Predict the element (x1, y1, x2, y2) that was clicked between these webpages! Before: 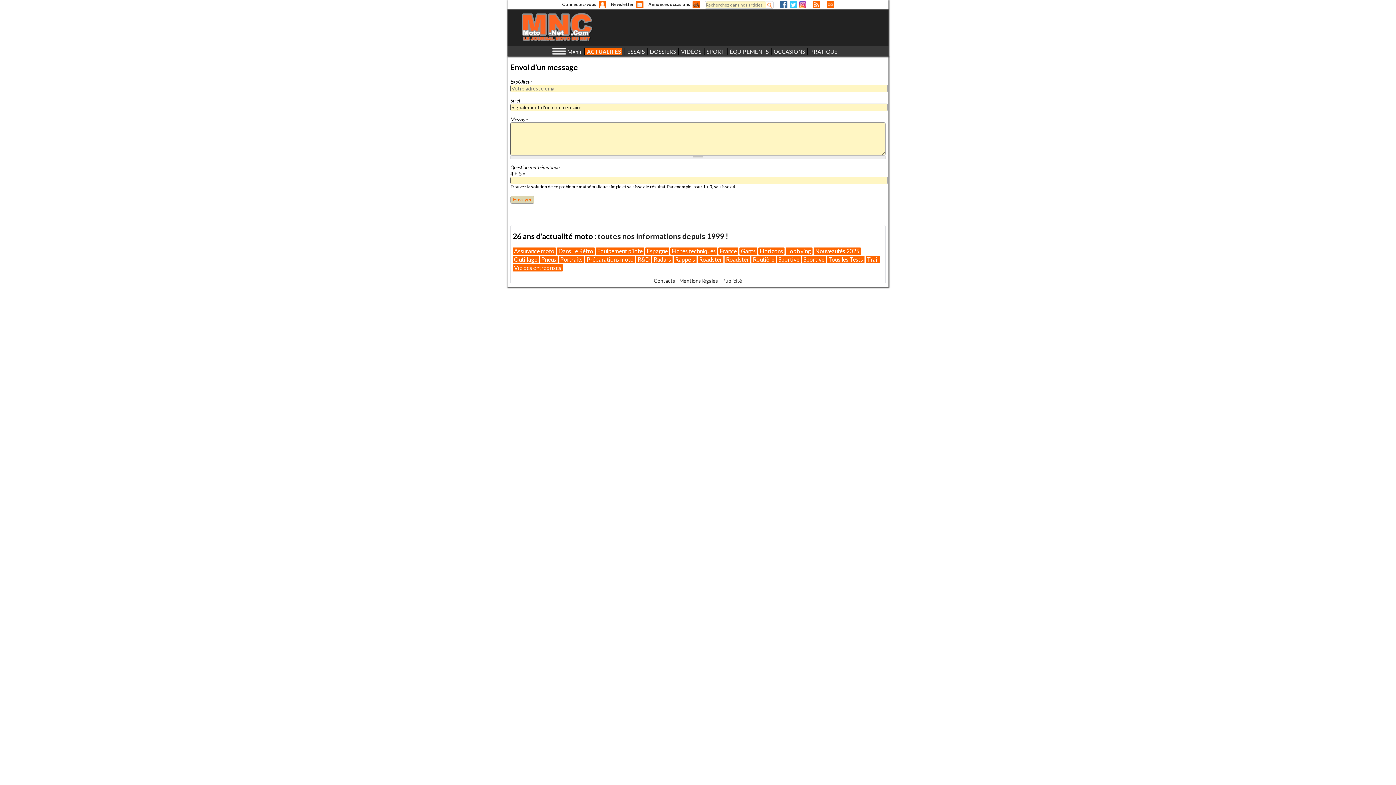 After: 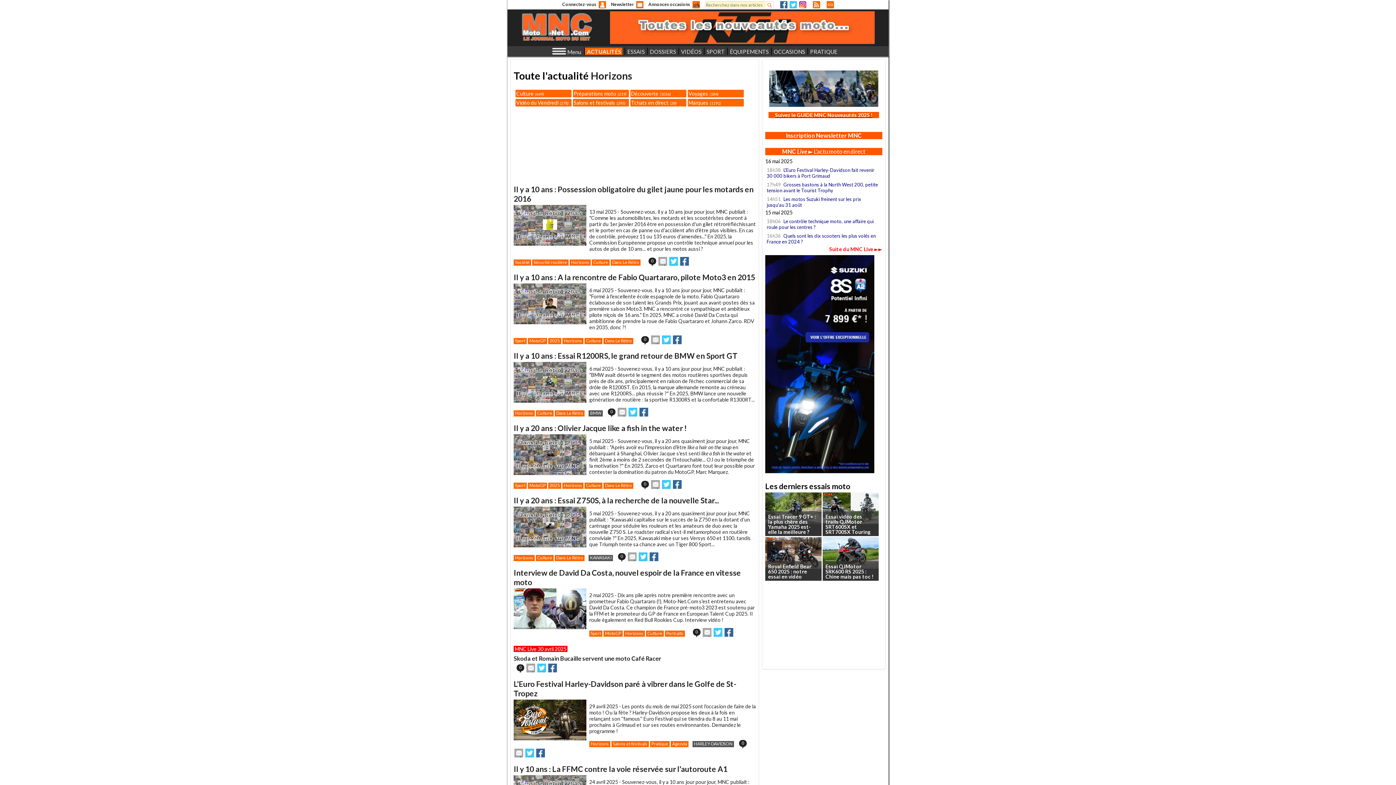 Action: label: Horizons bbox: (758, 247, 784, 254)